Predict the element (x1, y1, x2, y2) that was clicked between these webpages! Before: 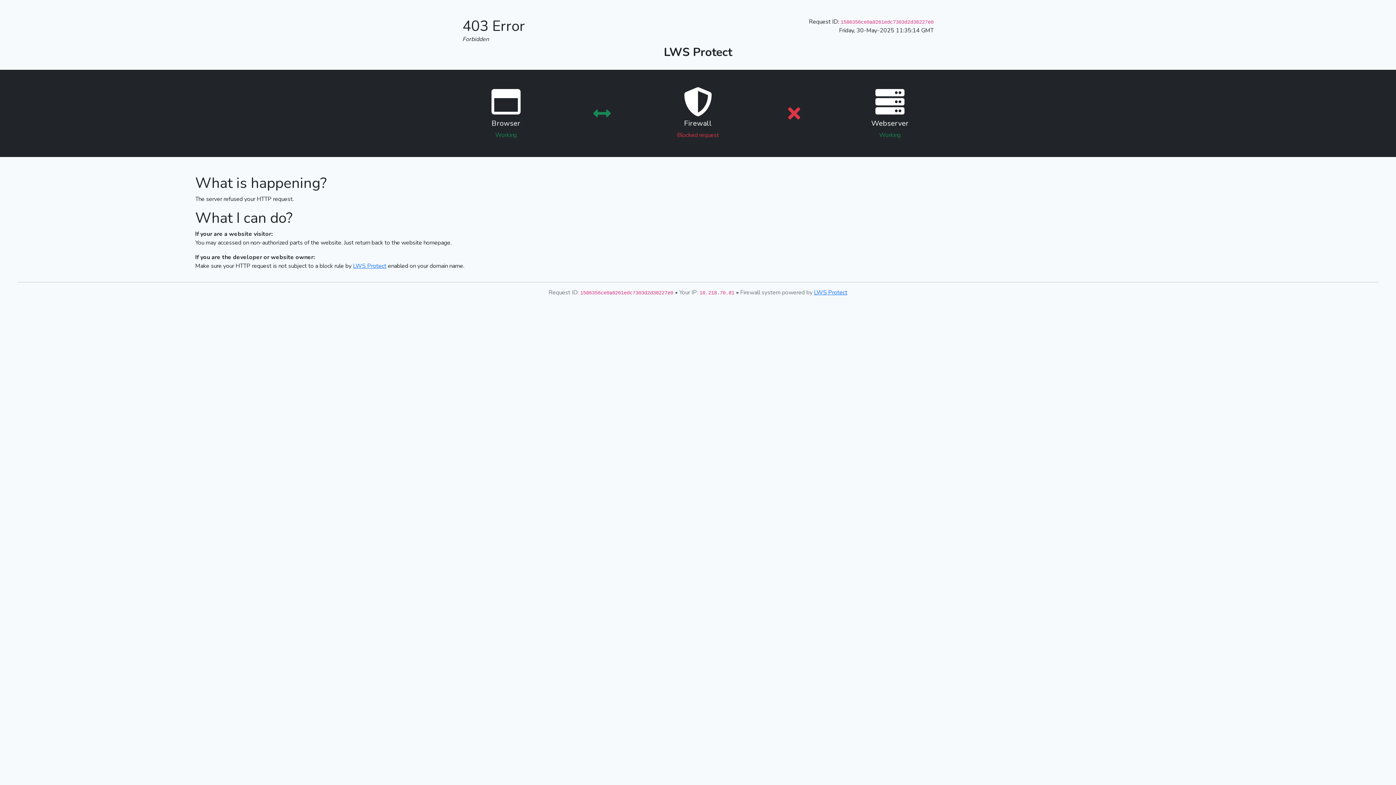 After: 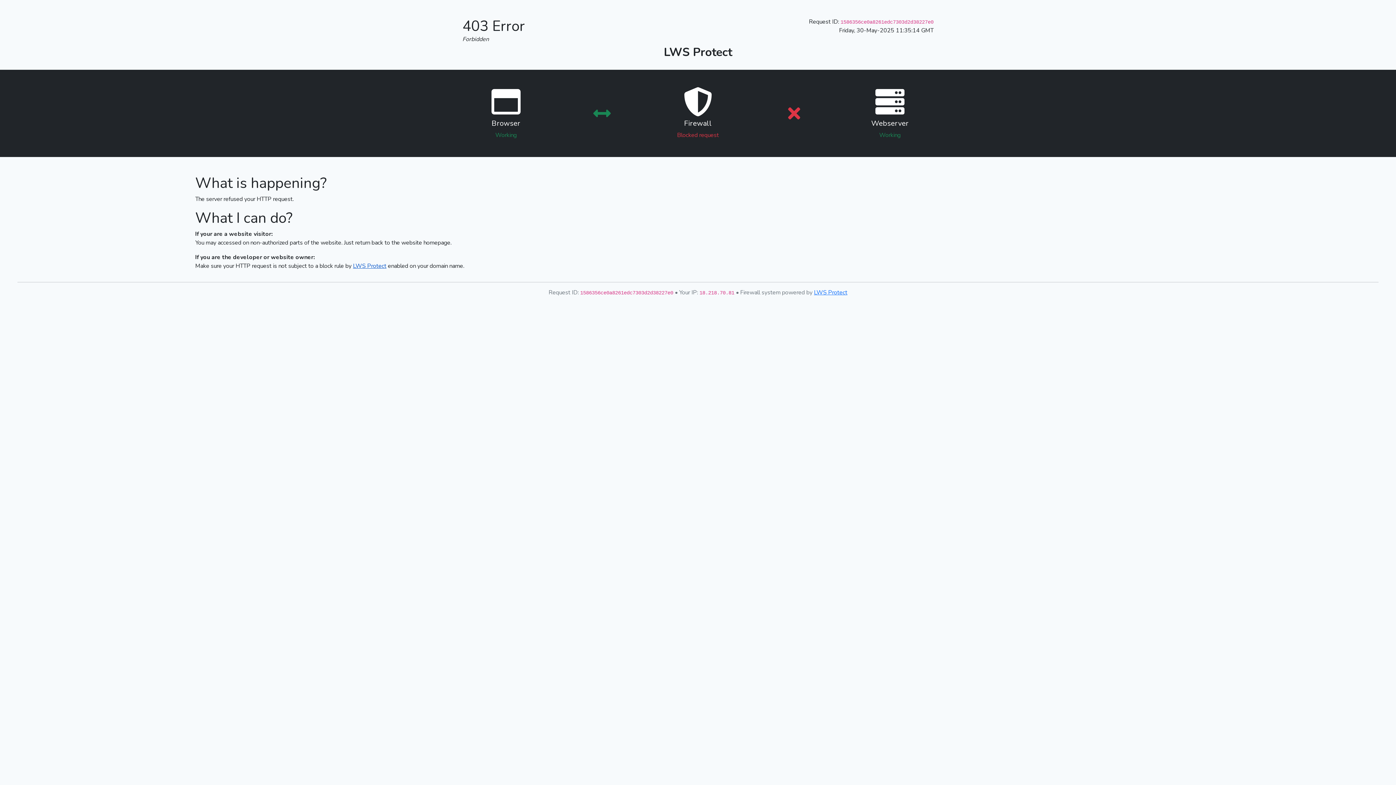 Action: bbox: (353, 262, 386, 270) label: LWS Protect